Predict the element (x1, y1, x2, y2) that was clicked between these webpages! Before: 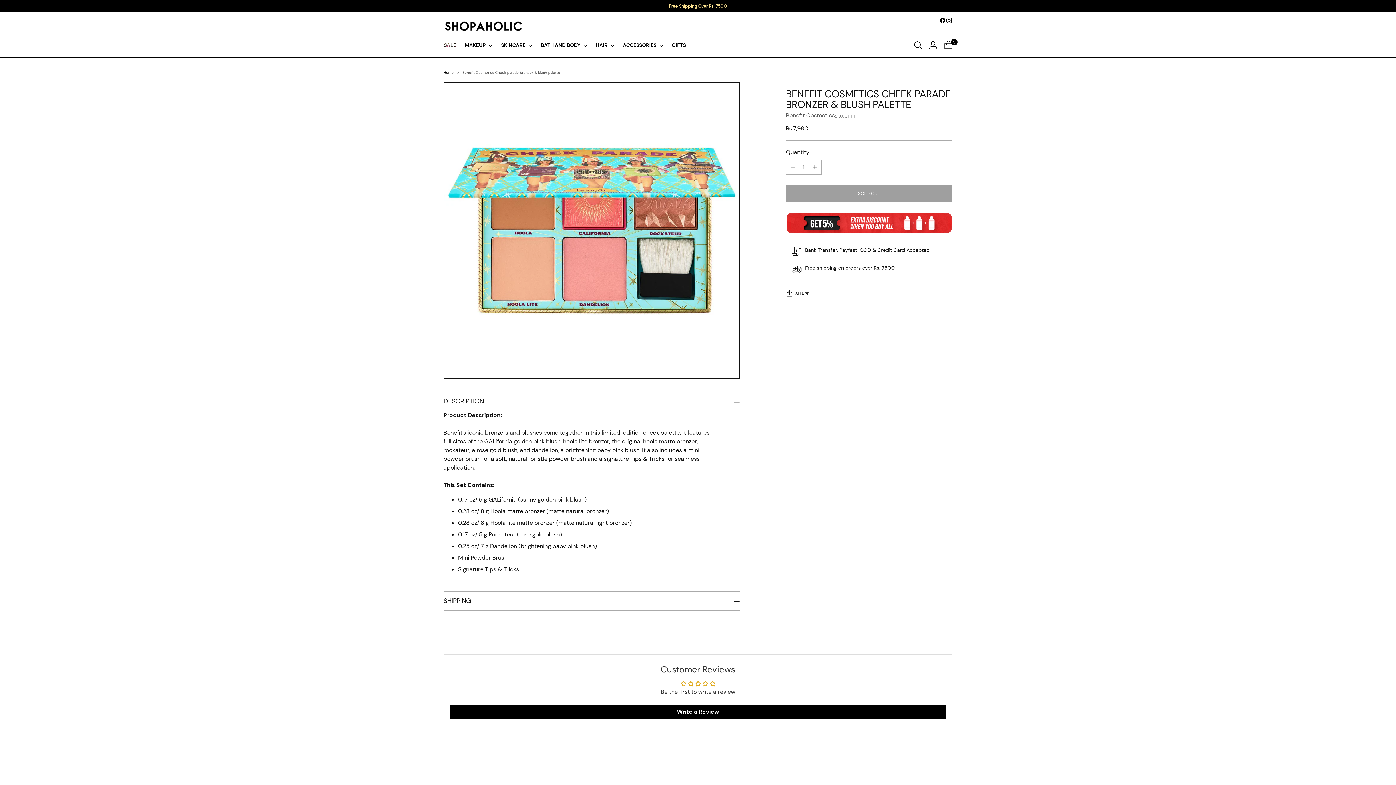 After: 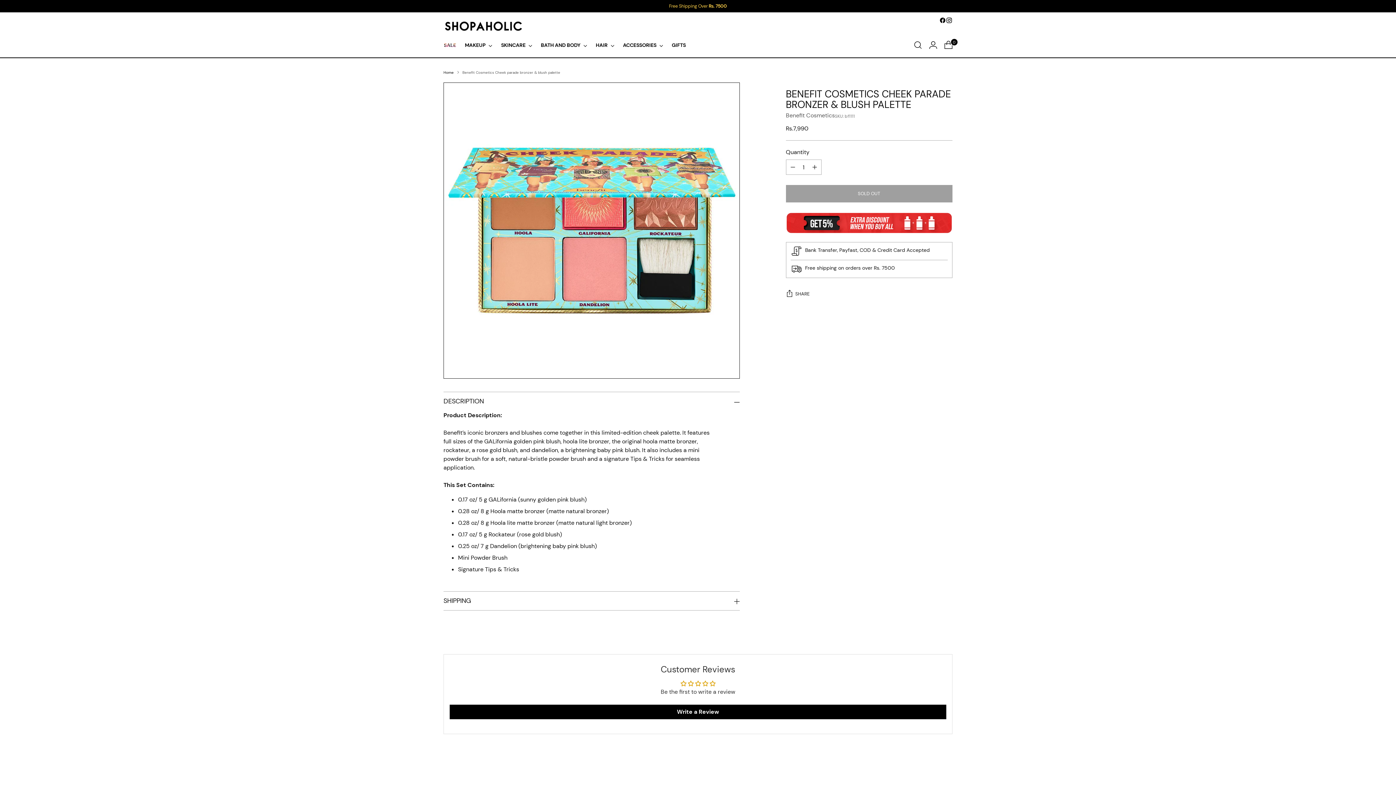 Action: bbox: (946, 17, 952, 23)